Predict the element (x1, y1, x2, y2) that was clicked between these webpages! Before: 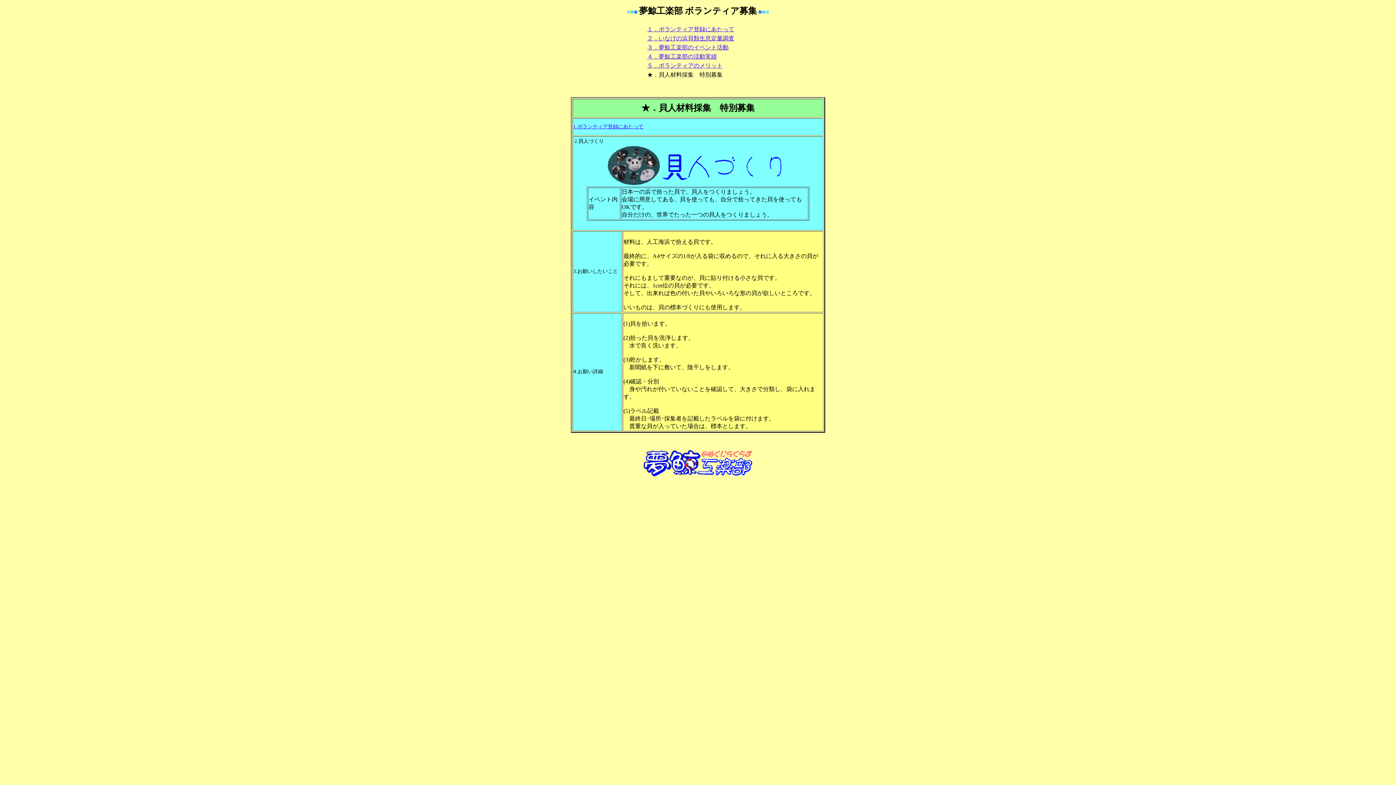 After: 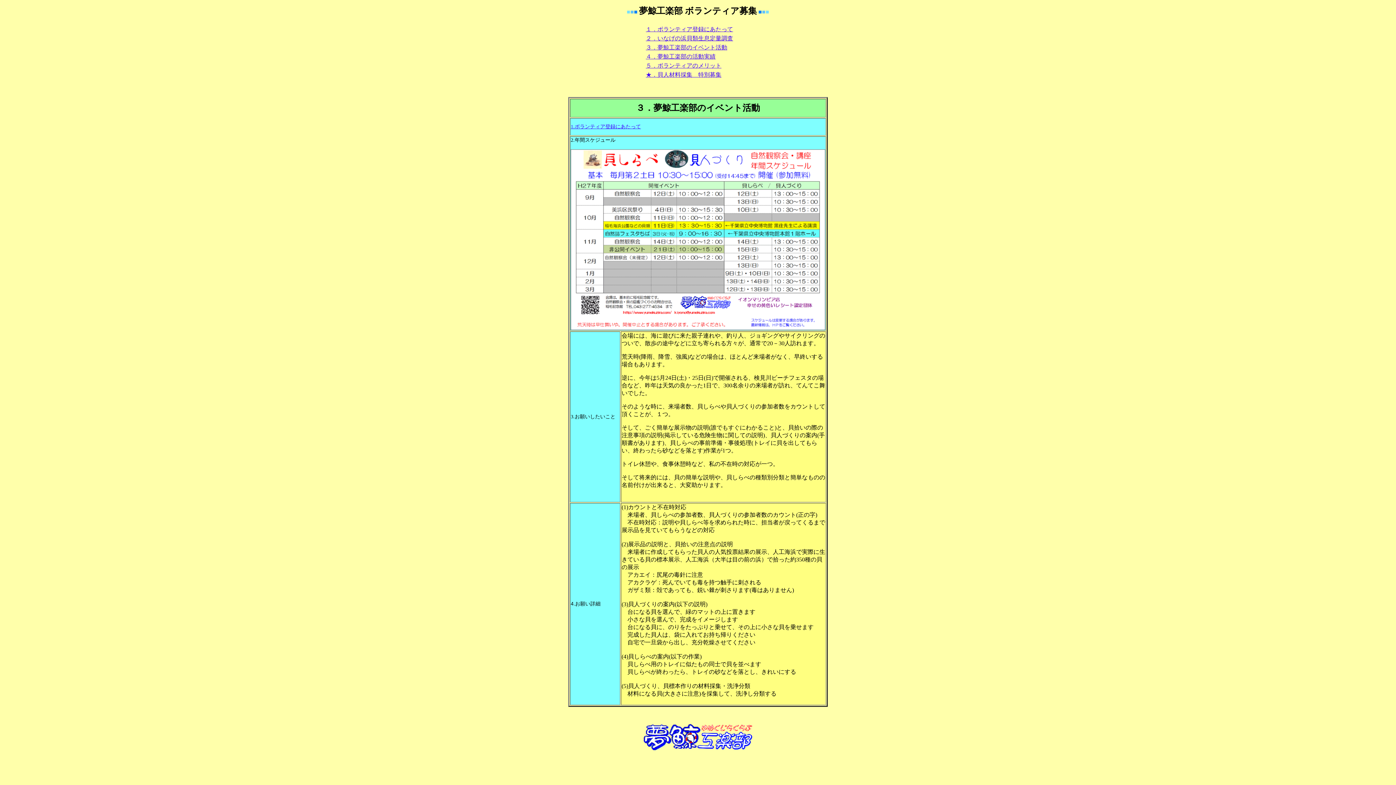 Action: bbox: (647, 44, 728, 50) label: ３．夢鯨工楽部のイベント活動